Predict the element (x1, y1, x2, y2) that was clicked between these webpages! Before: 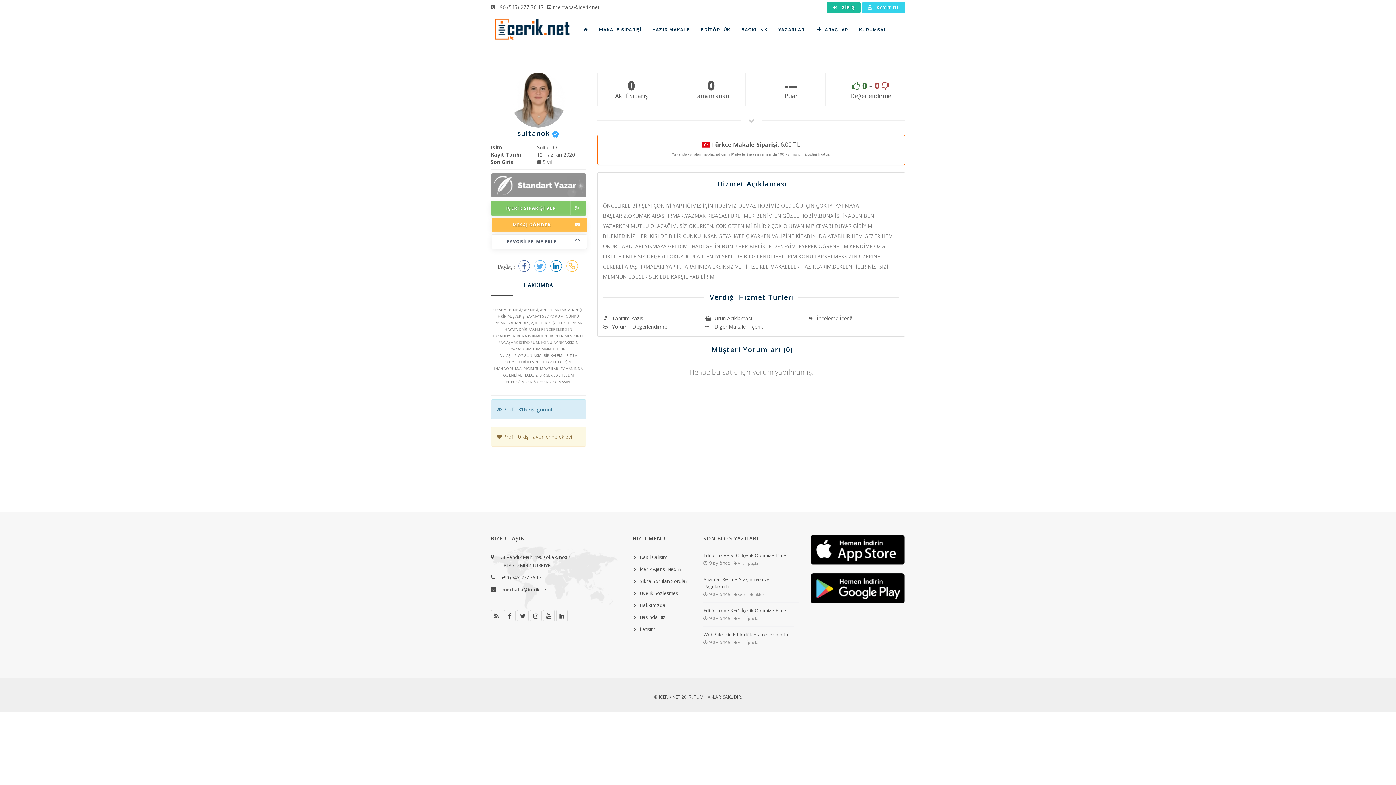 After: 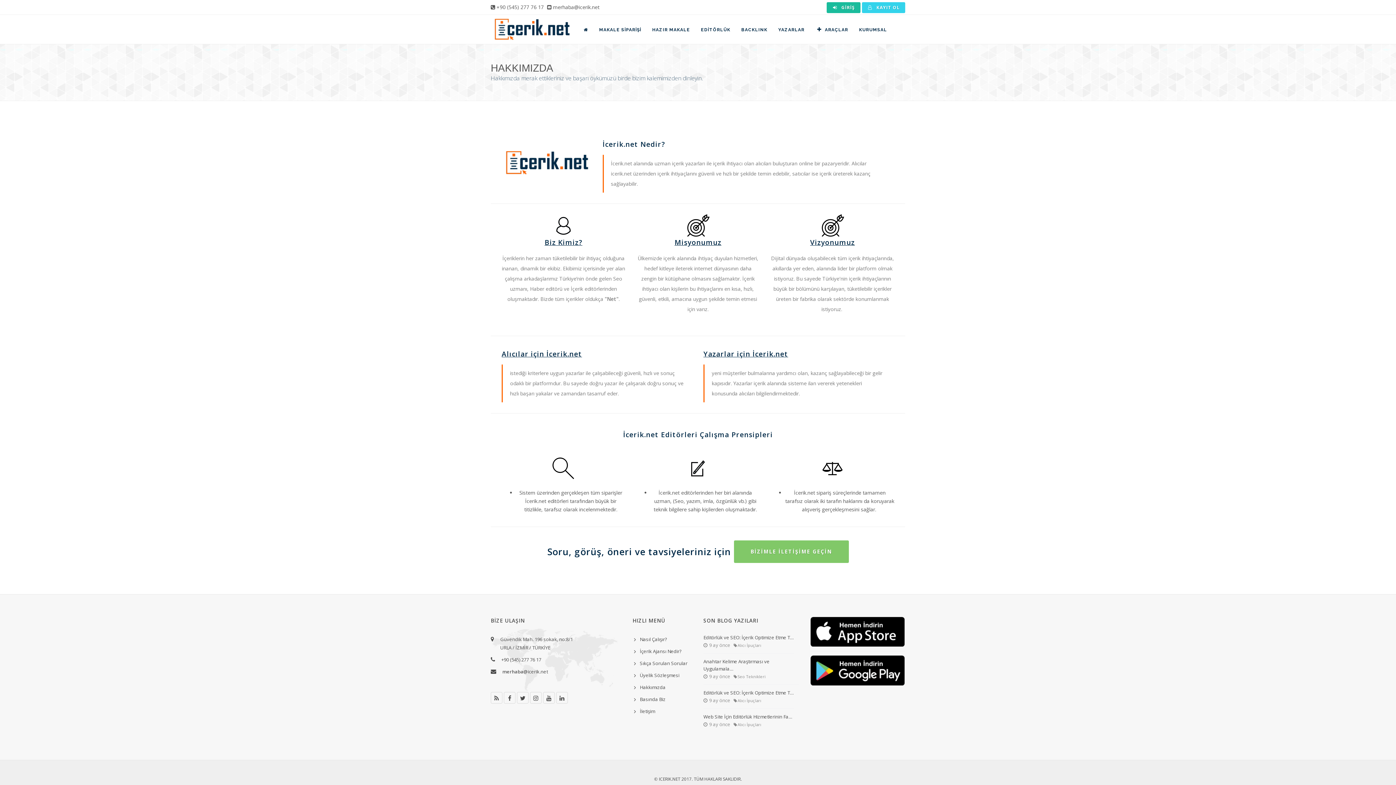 Action: bbox: (854, 23, 891, 36) label: KURUMSAL